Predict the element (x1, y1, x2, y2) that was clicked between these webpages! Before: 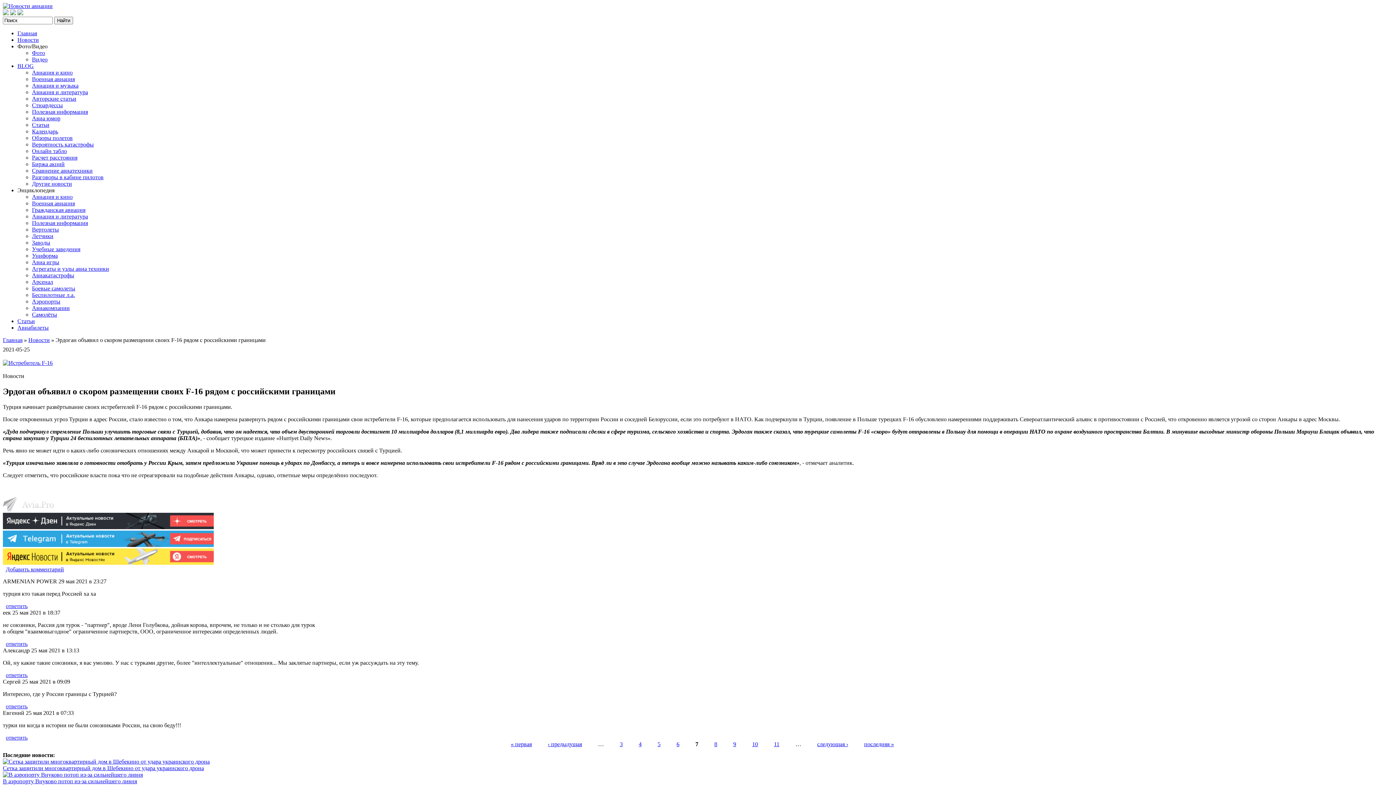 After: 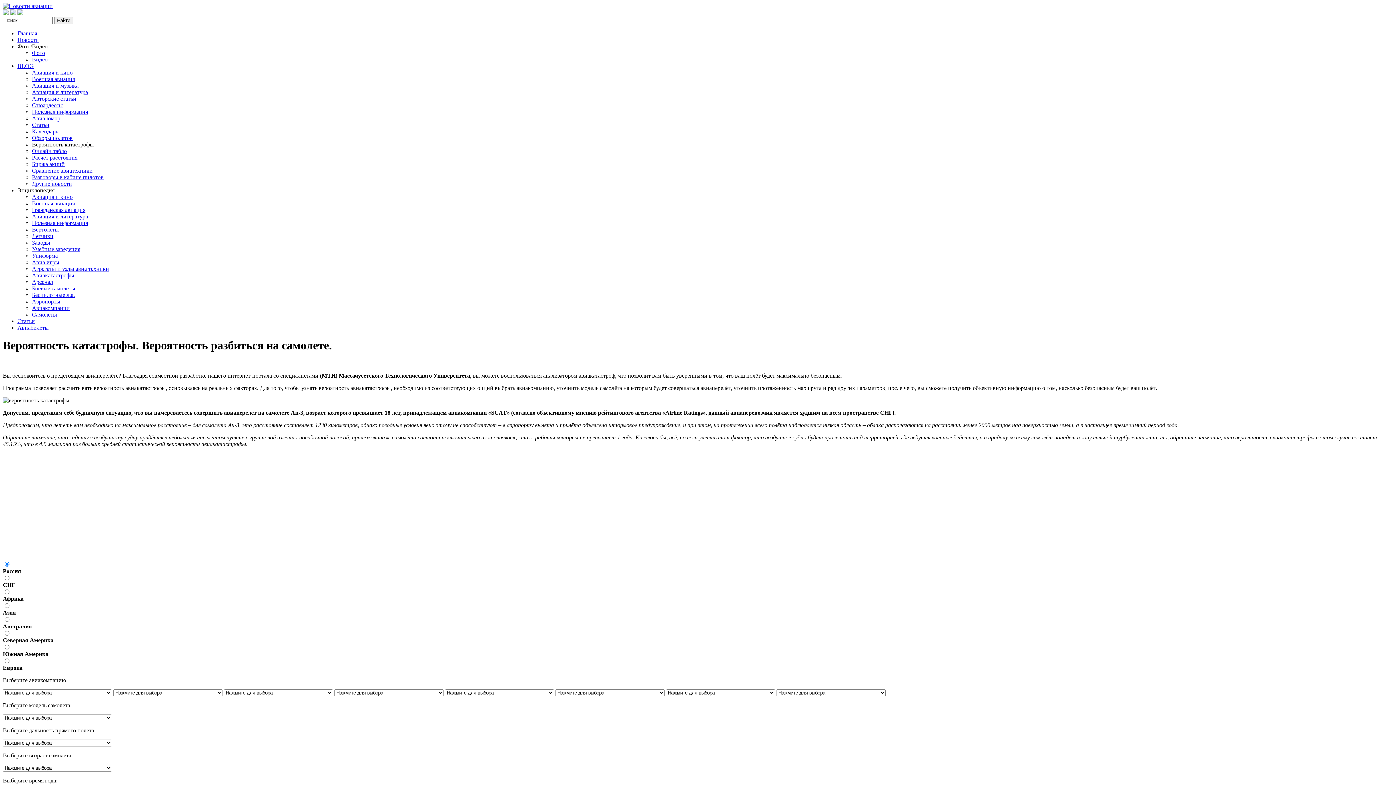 Action: label: Вероятность катастрофы bbox: (32, 141, 93, 147)